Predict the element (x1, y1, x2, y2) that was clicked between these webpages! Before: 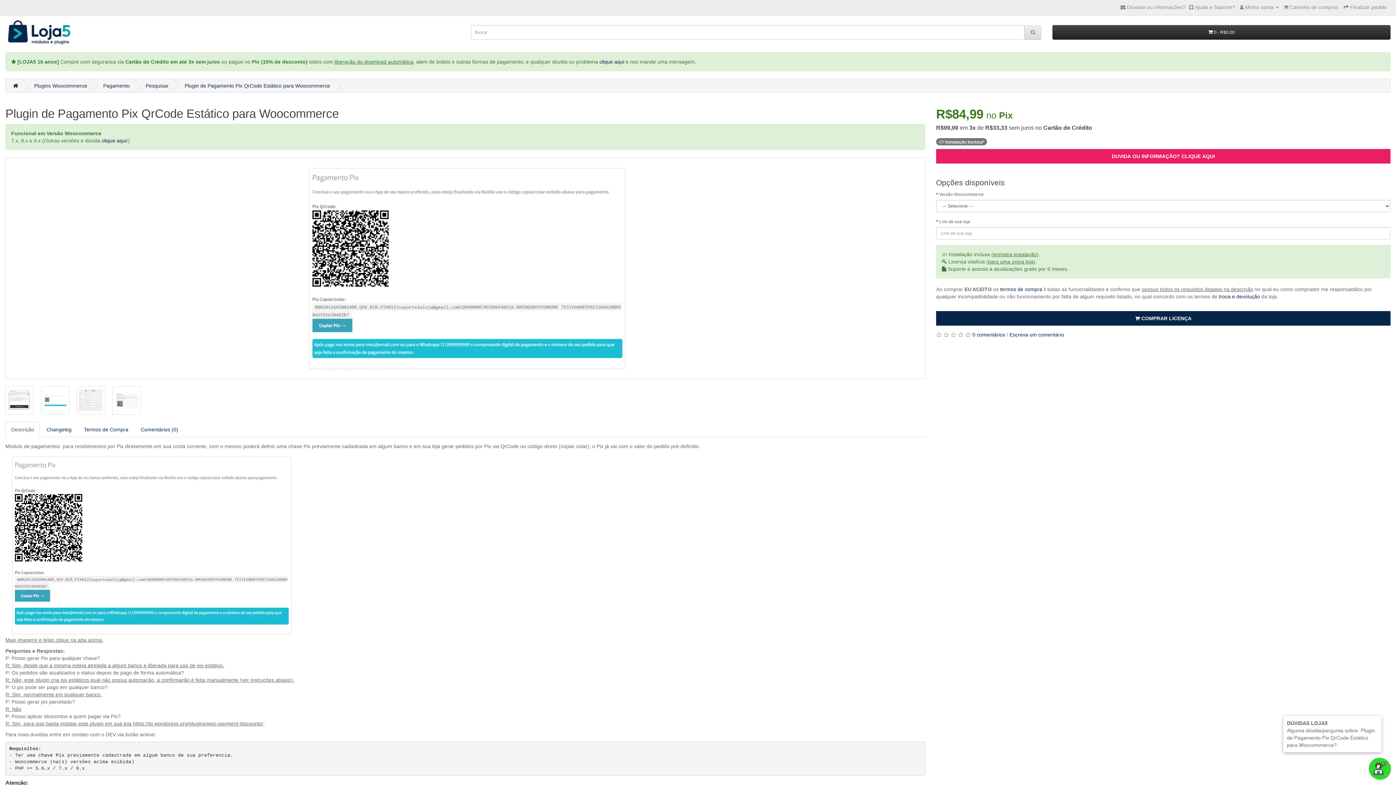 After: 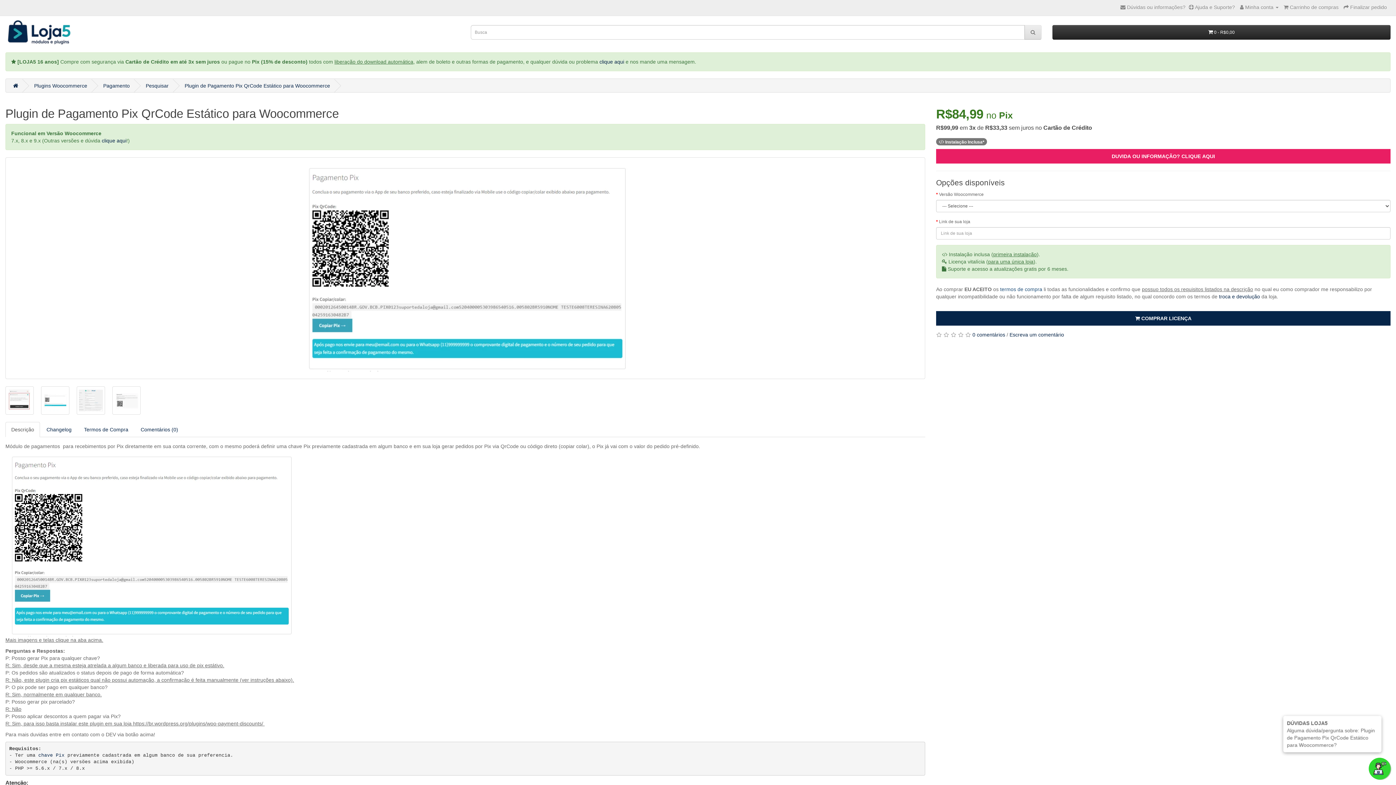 Action: label: termos de compra bbox: (1000, 286, 1042, 292)